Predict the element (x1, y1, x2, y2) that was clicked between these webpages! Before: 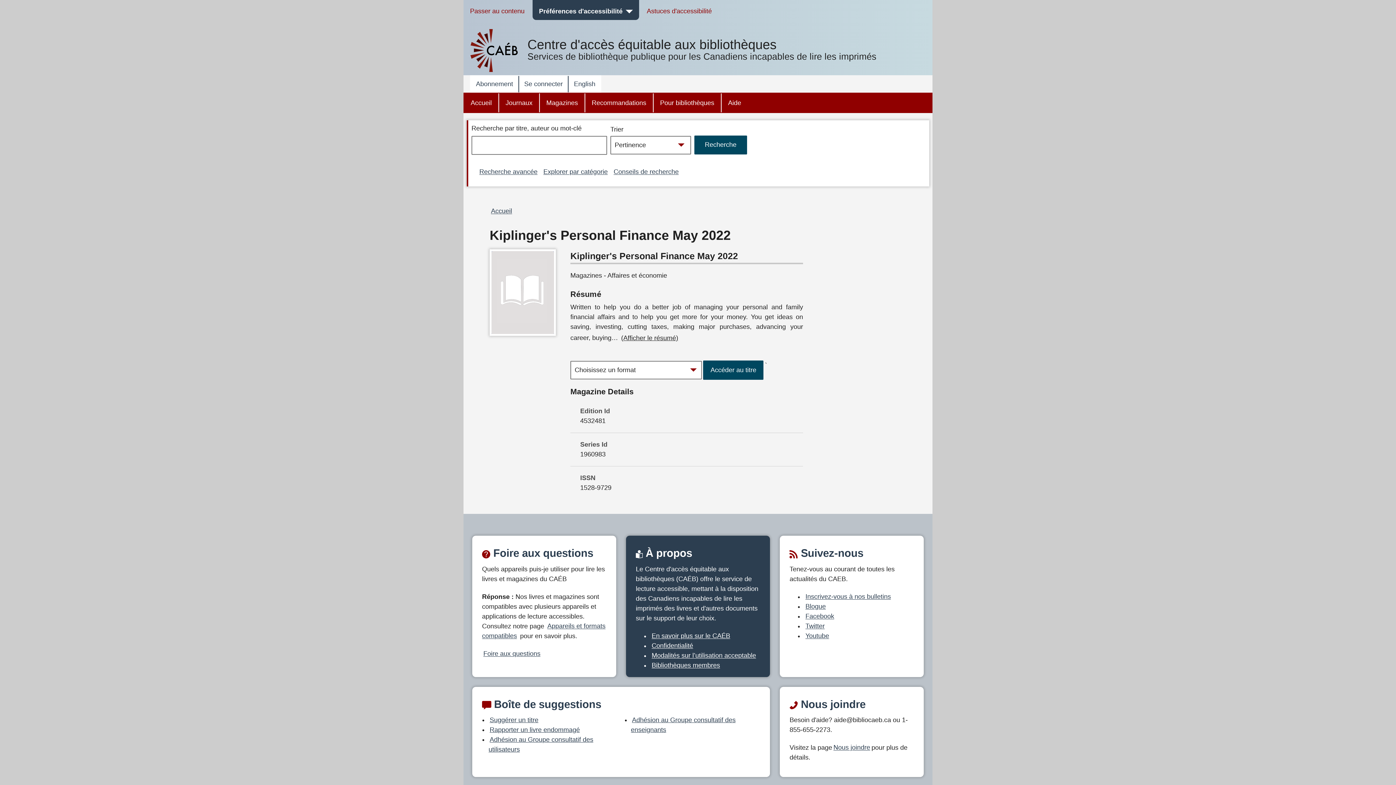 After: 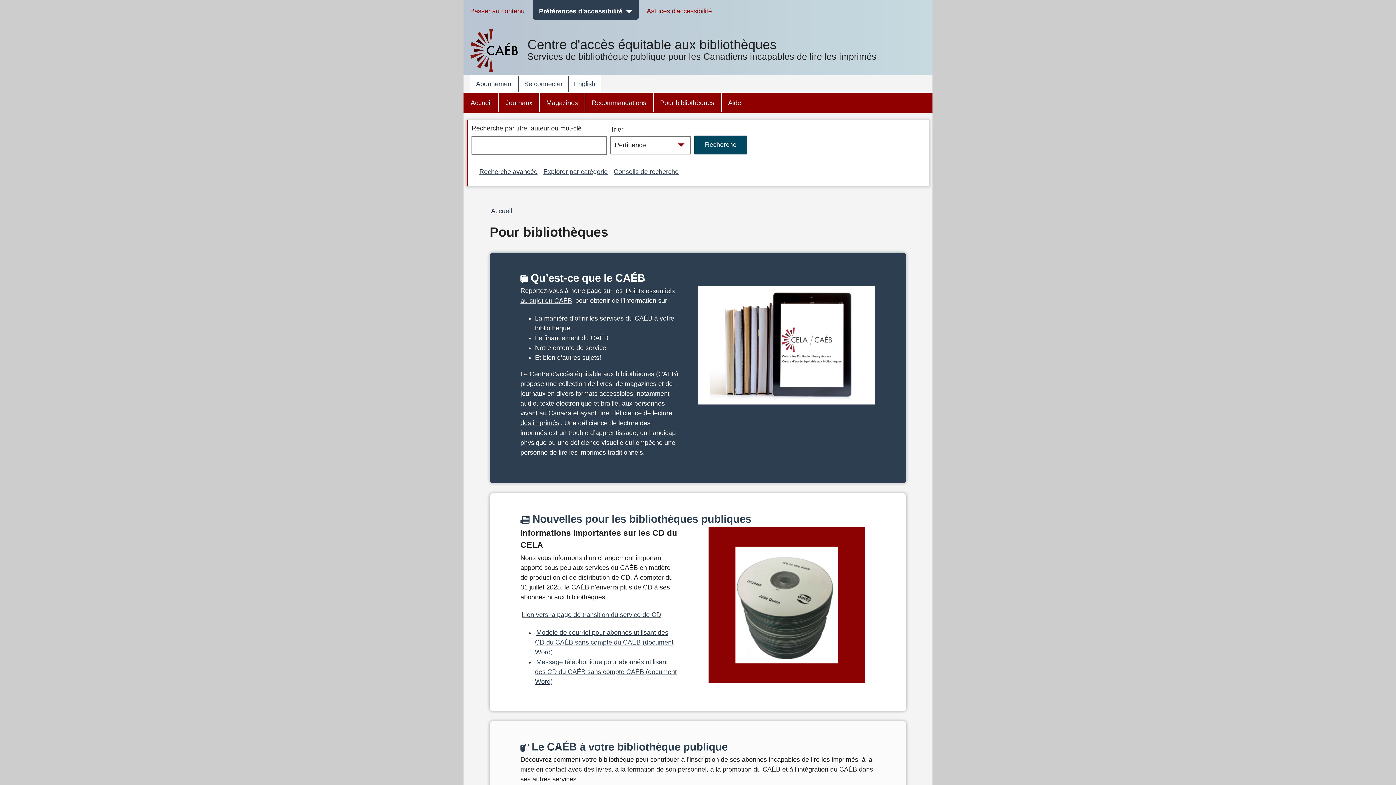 Action: bbox: (653, 93, 721, 112) label: Pour bibliothèques